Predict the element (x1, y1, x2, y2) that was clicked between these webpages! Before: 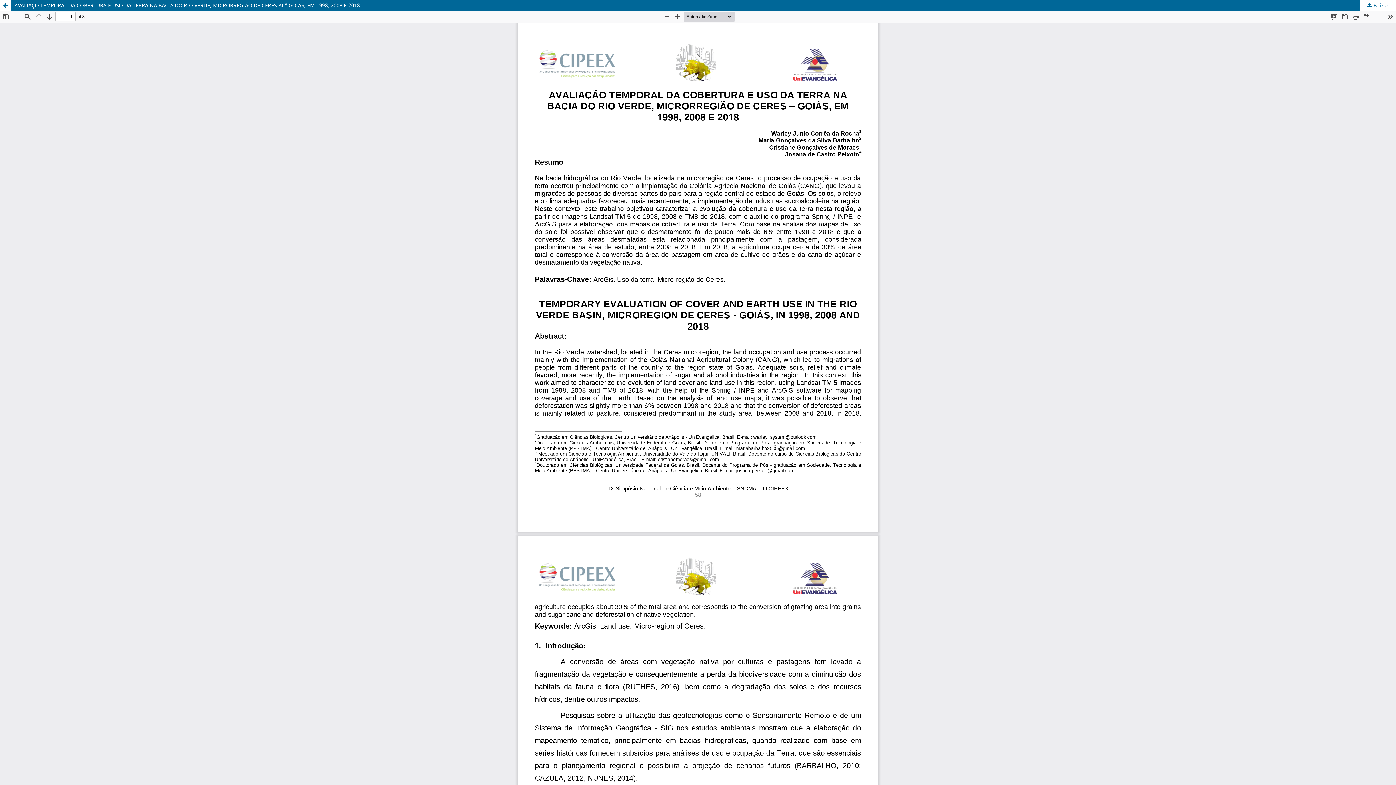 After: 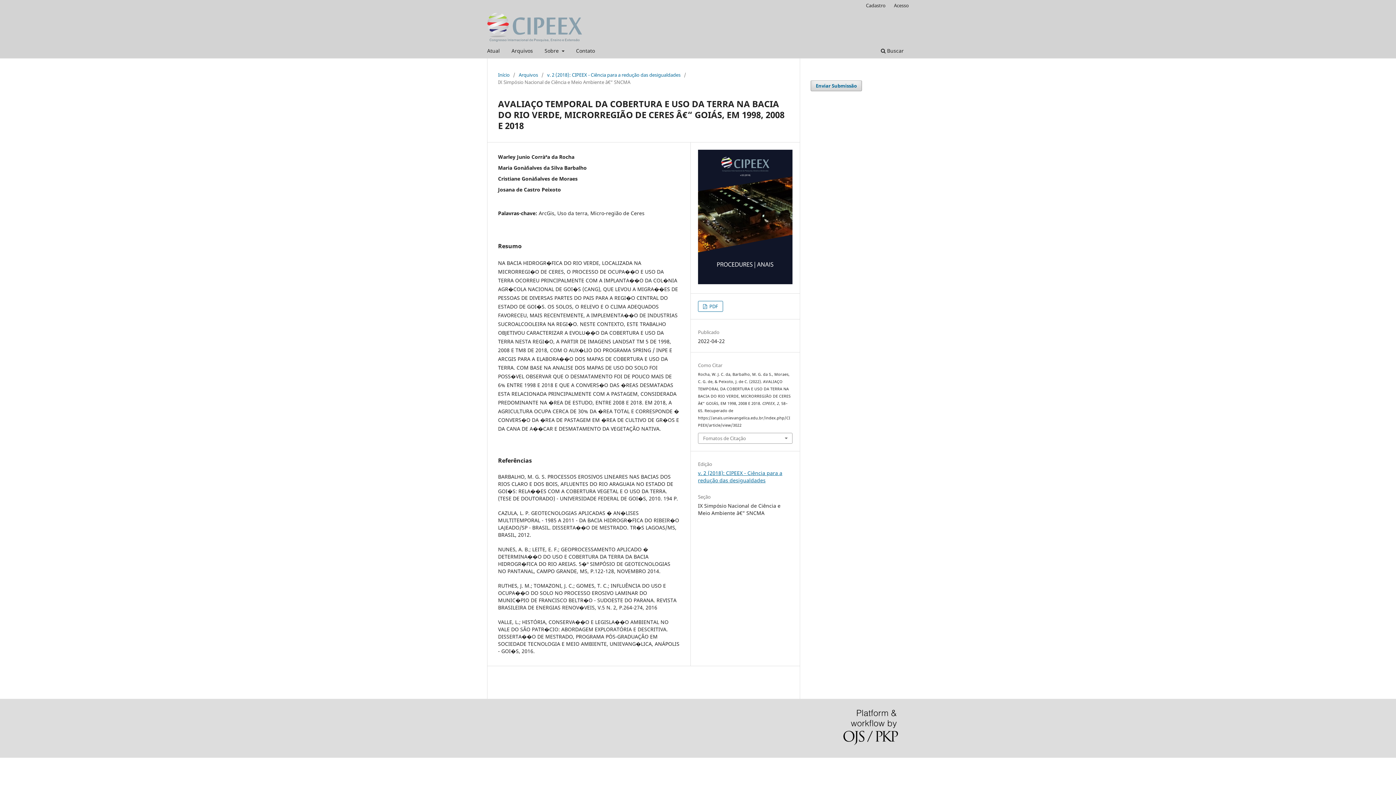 Action: bbox: (0, 0, 1396, 10) label: AVALIAÇO TEMPORAL DA COBERTURA E USO DA TERRA NA BACIA DO RIO VERDE, MICRORREGIÃO DE CERES Â€“ GOIÁS, EM 1998, 2008 E 2018